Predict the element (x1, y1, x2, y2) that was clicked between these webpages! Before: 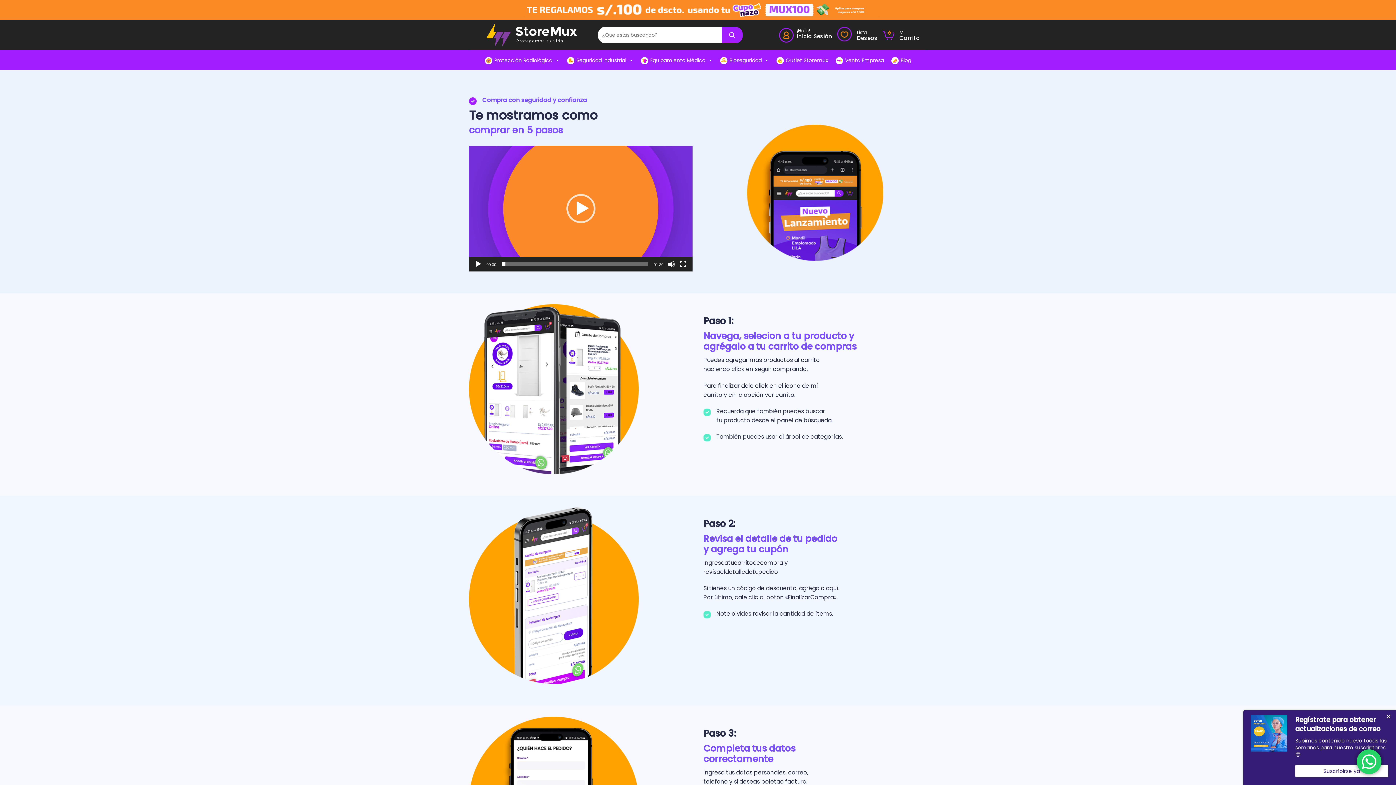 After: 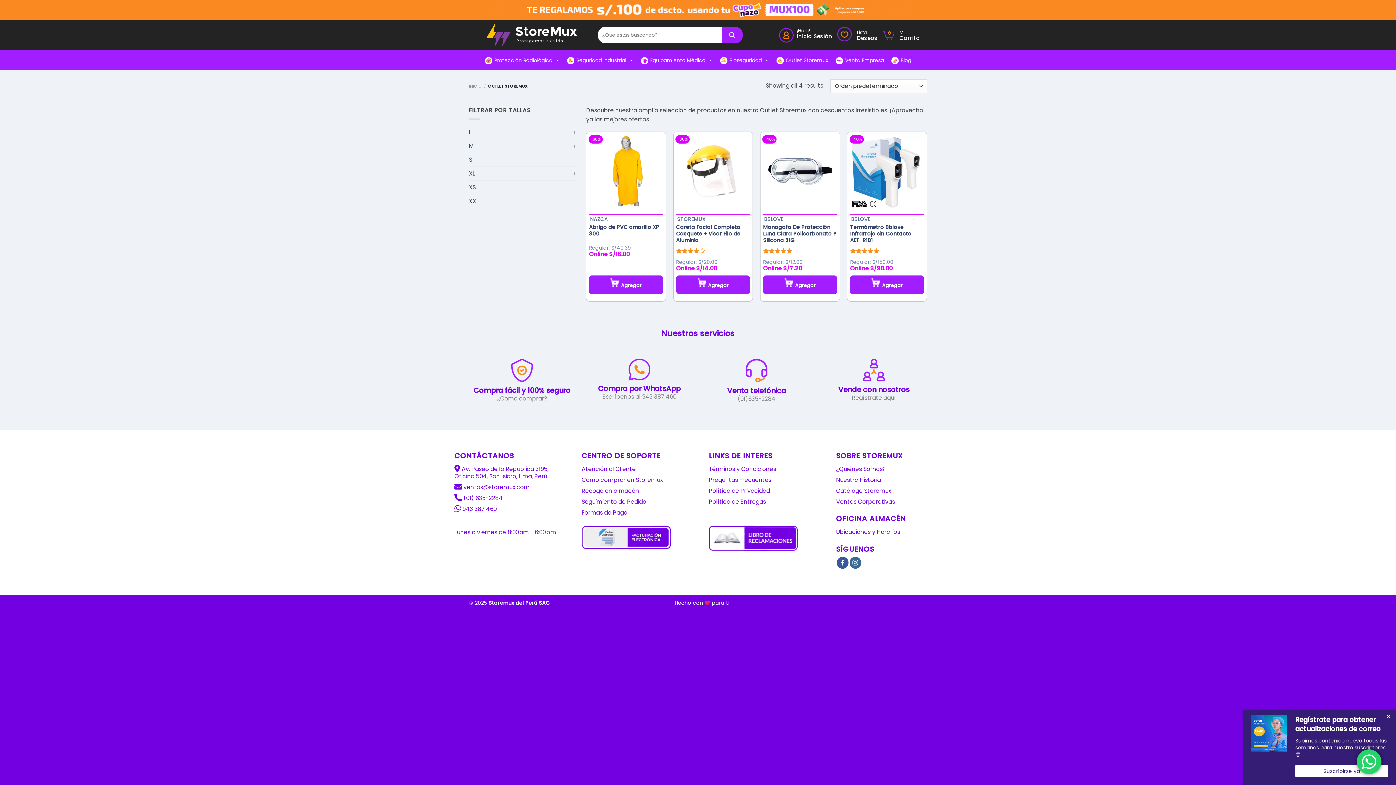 Action: bbox: (772, 52, 832, 67) label: Outlet Storemux